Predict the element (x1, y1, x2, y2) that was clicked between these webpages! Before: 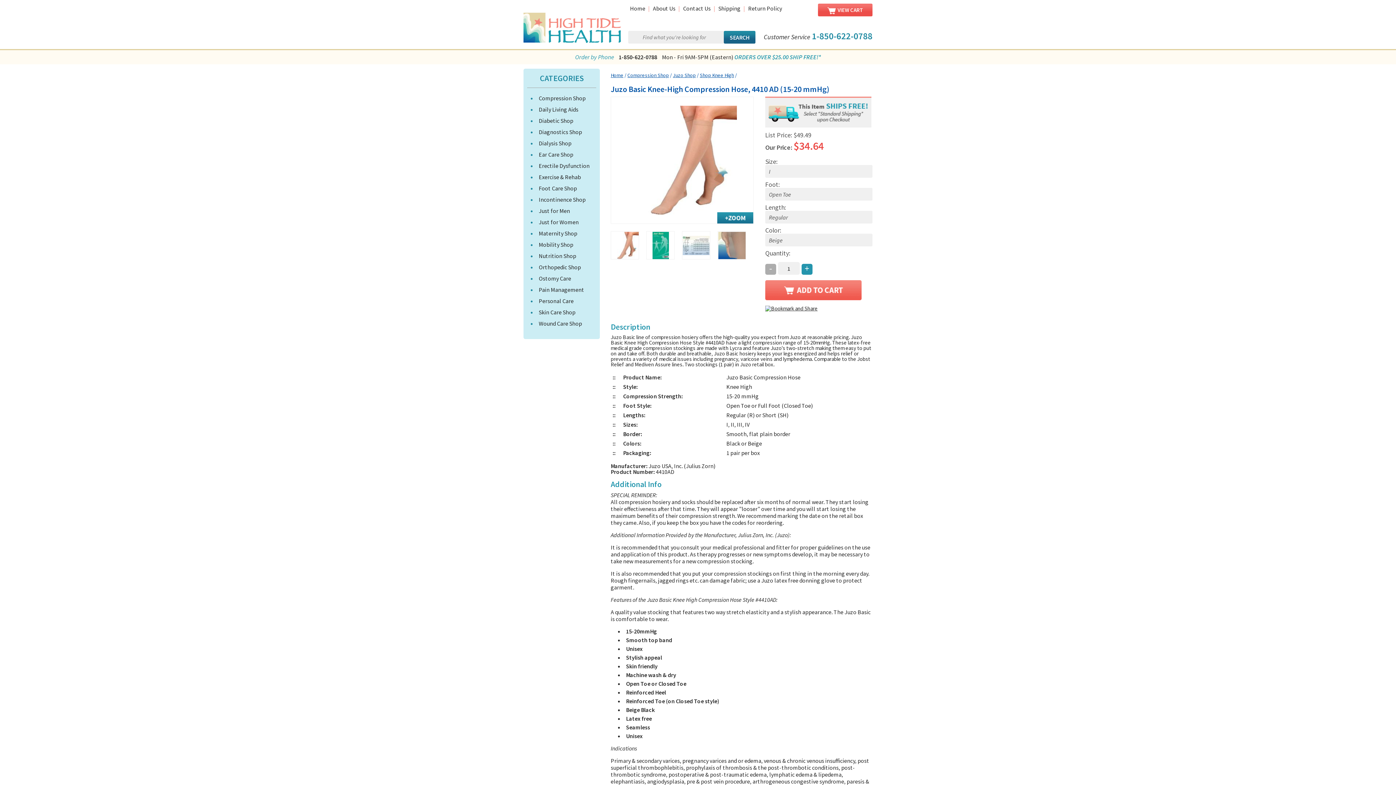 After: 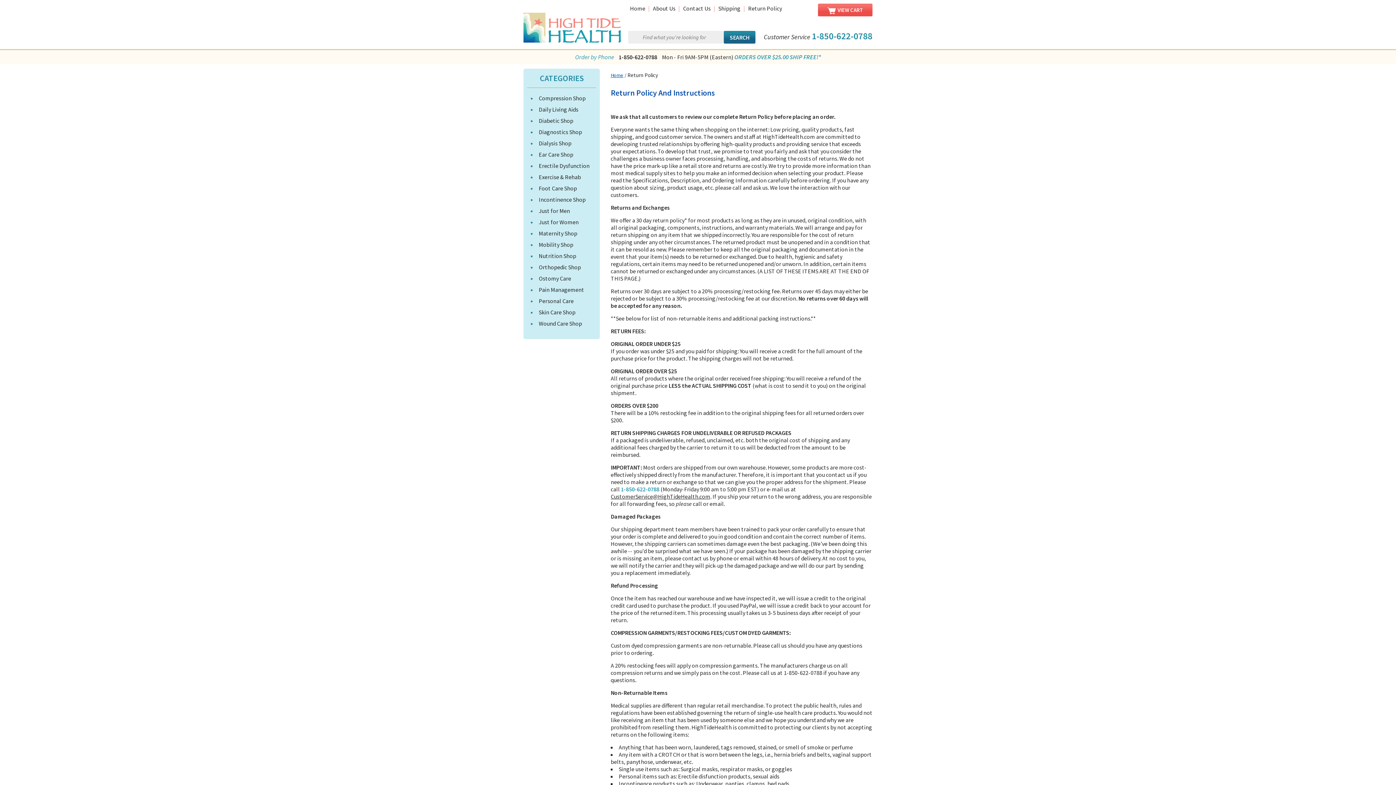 Action: label: Return Policy bbox: (746, 4, 784, 12)